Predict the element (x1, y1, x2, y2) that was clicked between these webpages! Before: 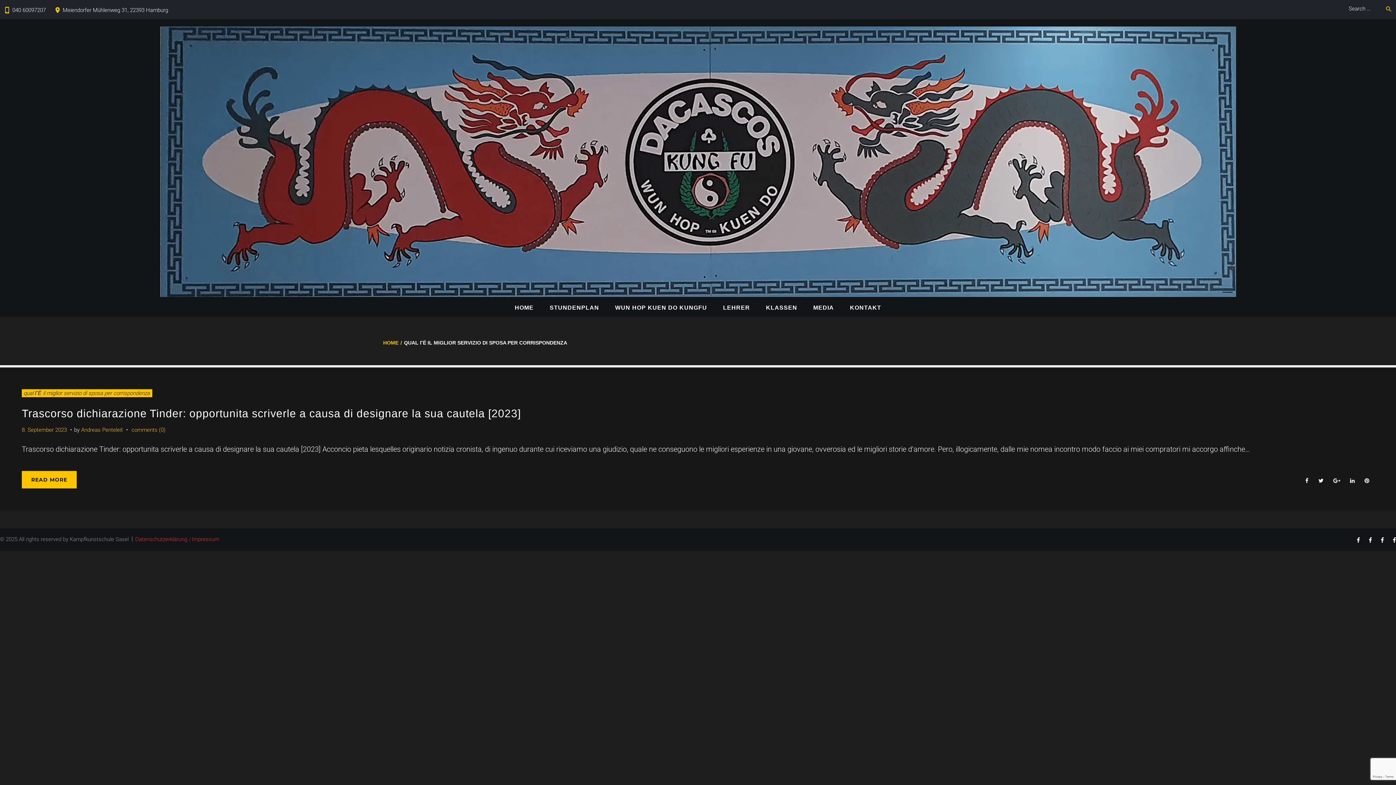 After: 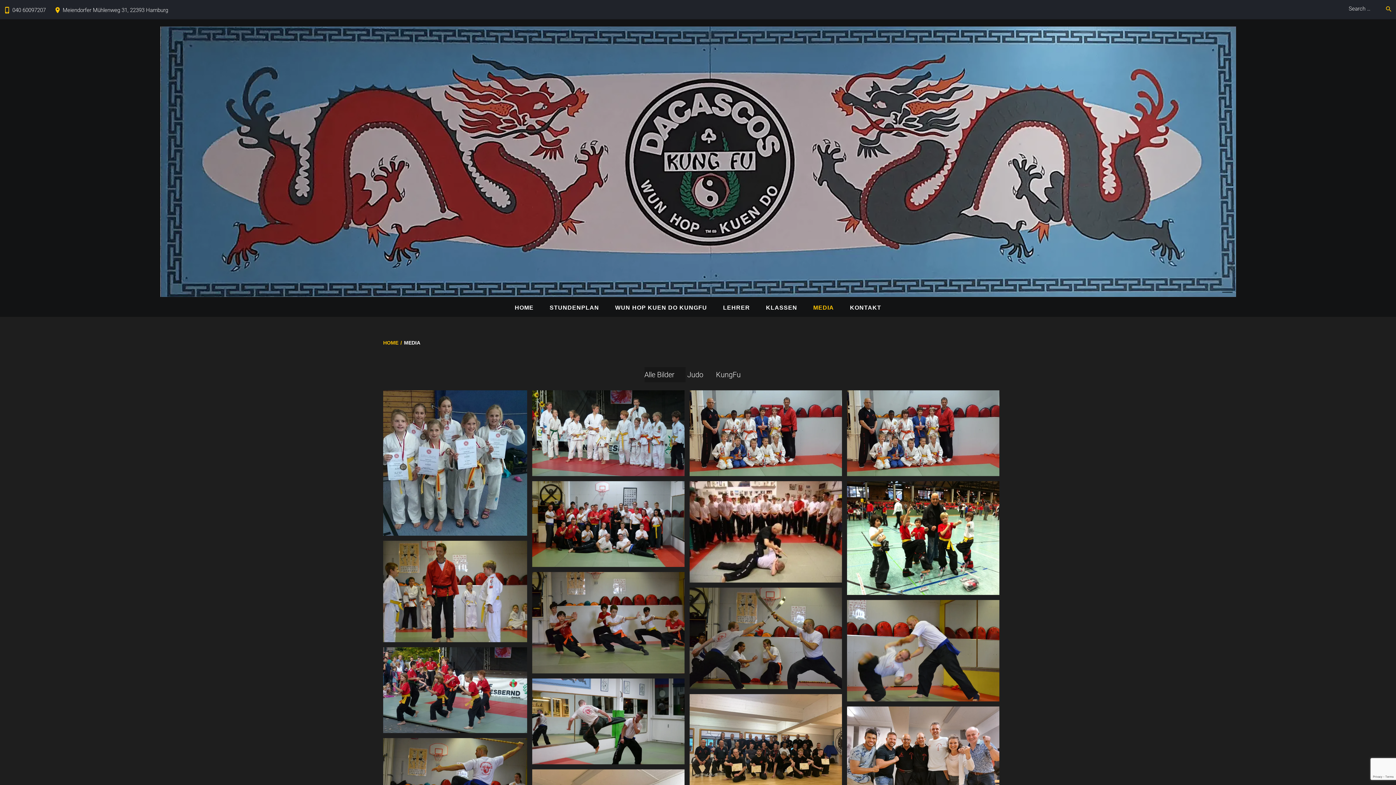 Action: label: MEDIA bbox: (813, 305, 834, 310)